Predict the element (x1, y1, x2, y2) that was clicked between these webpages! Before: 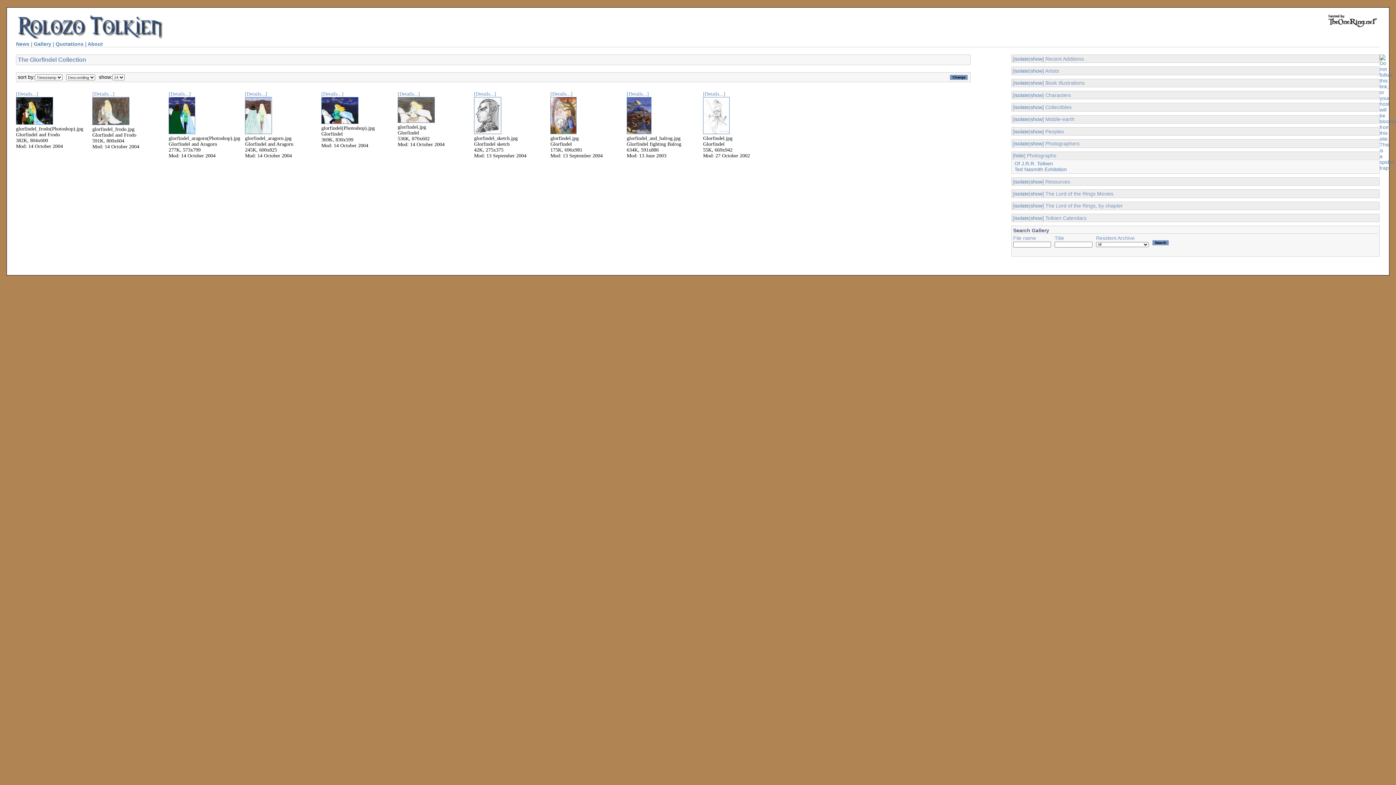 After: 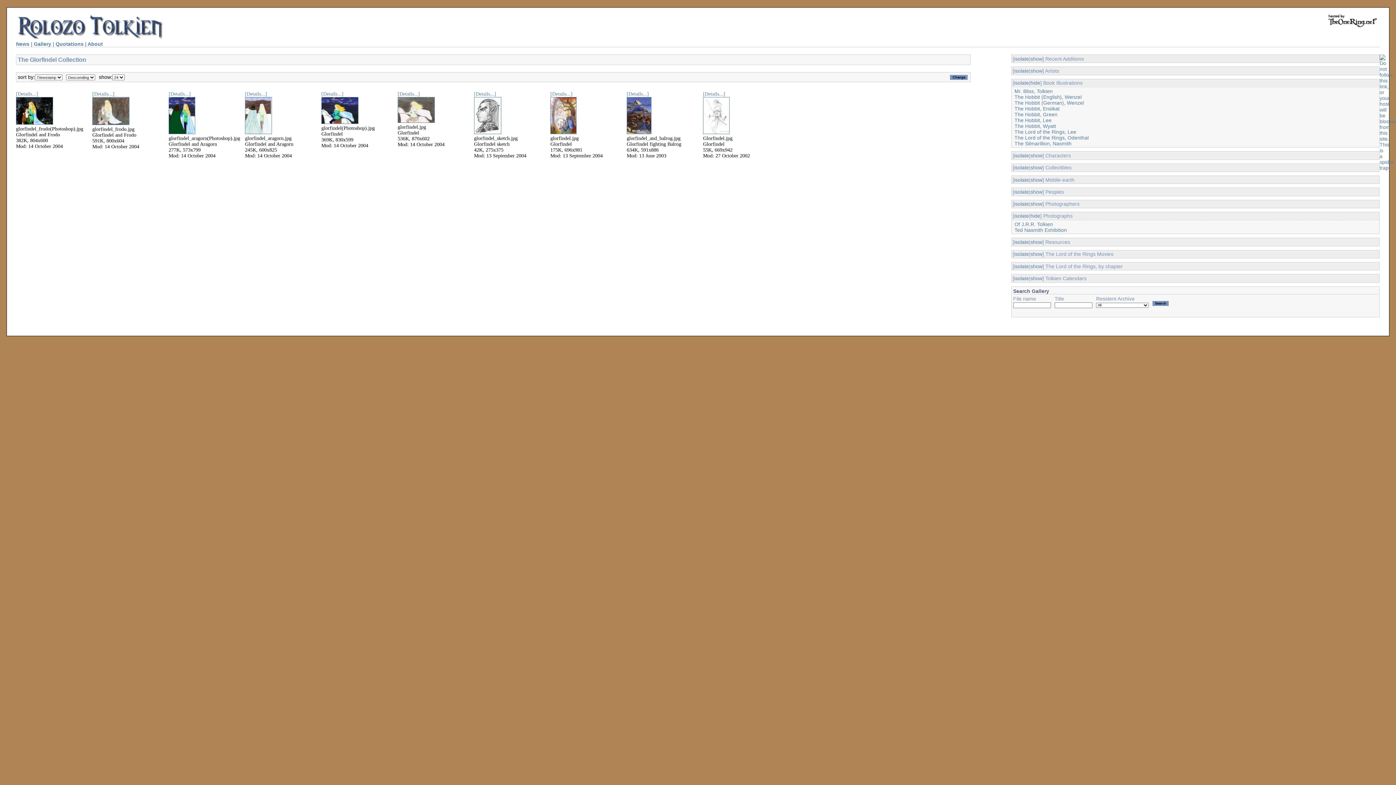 Action: bbox: (1030, 80, 1042, 85) label: show